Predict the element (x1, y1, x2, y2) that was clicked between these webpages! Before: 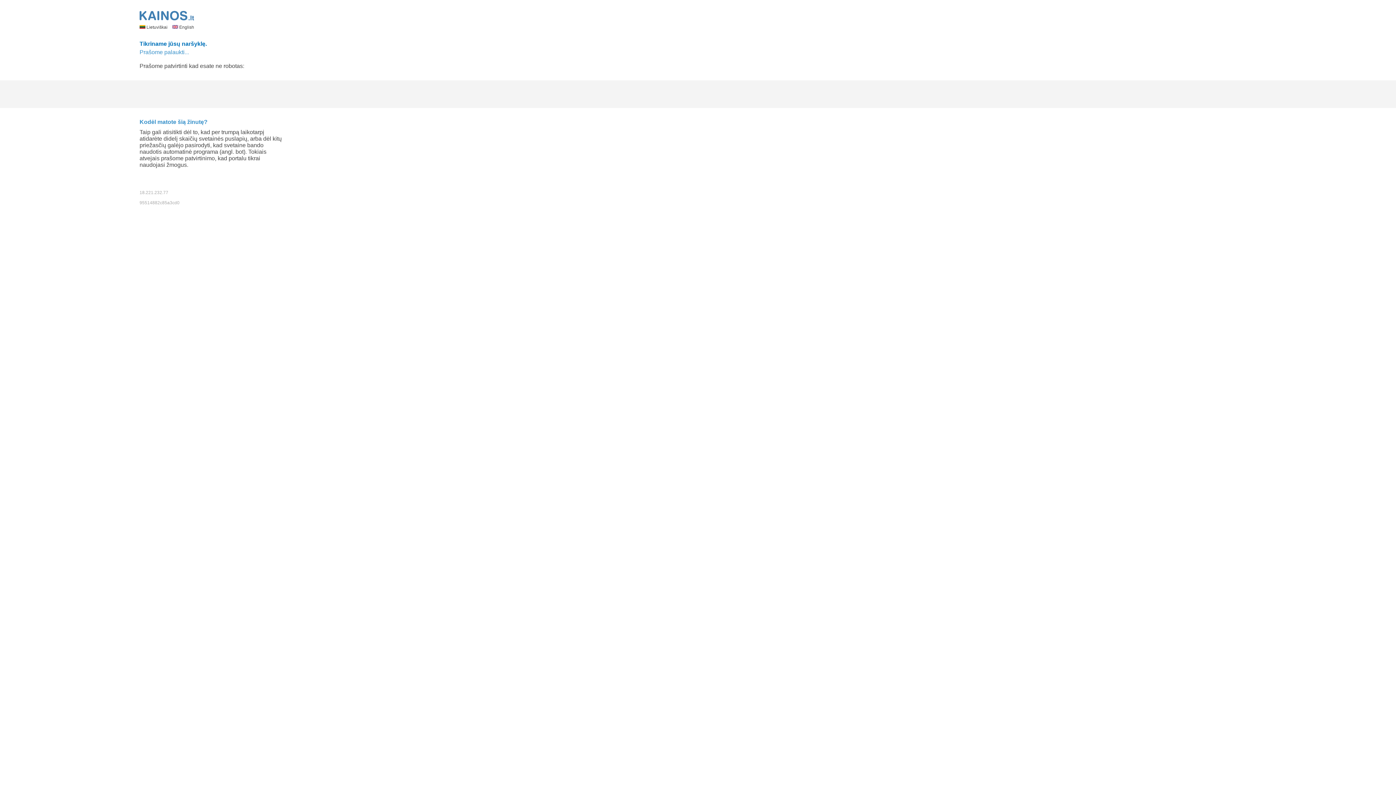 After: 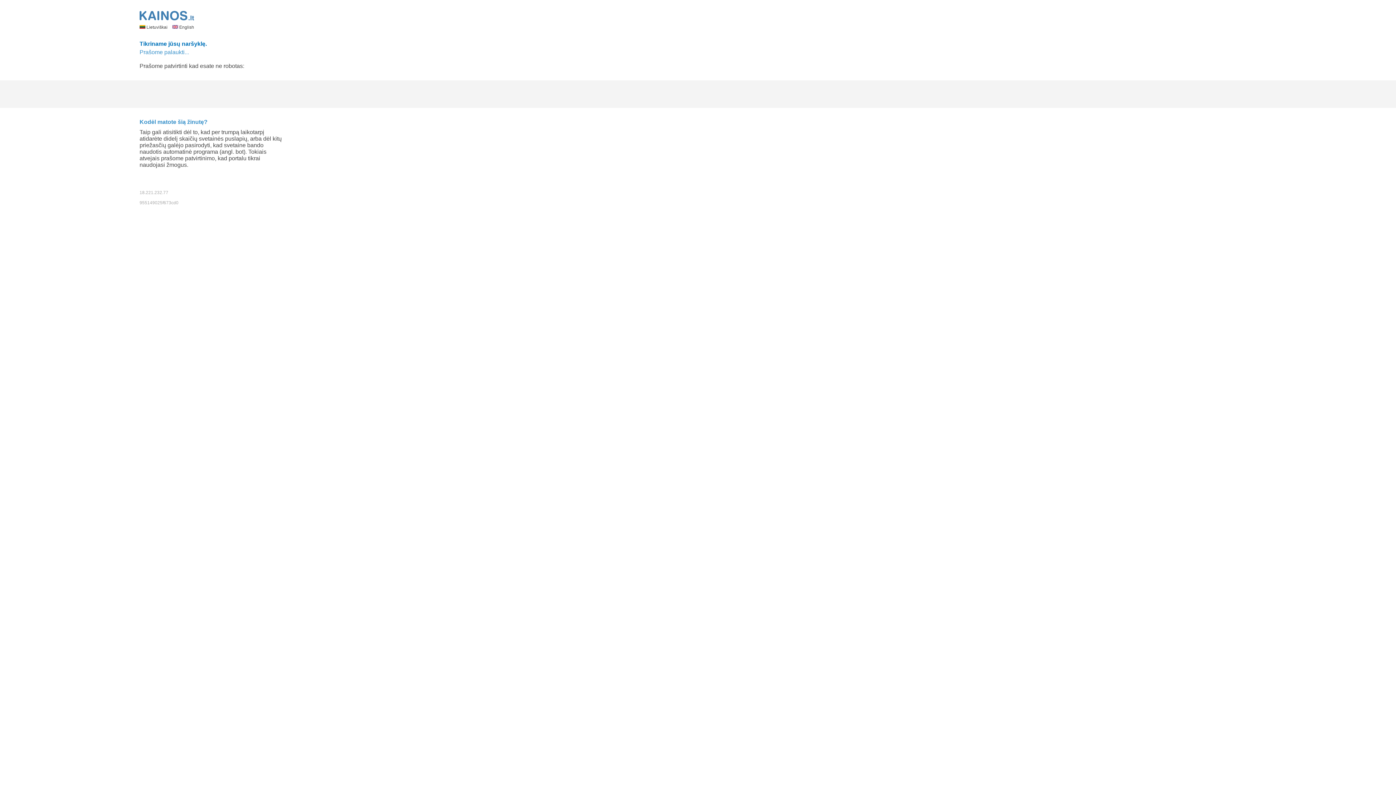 Action: label:  English bbox: (172, 24, 194, 29)